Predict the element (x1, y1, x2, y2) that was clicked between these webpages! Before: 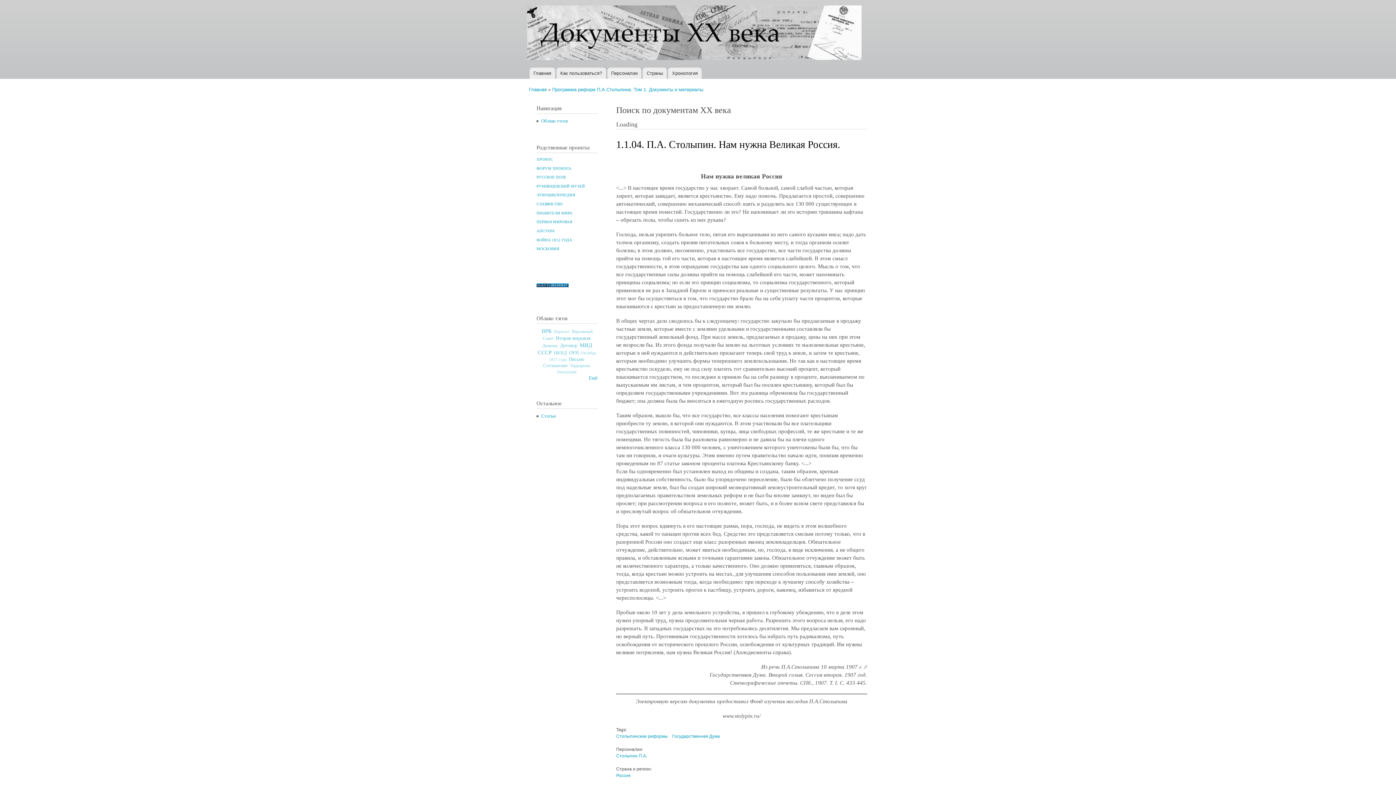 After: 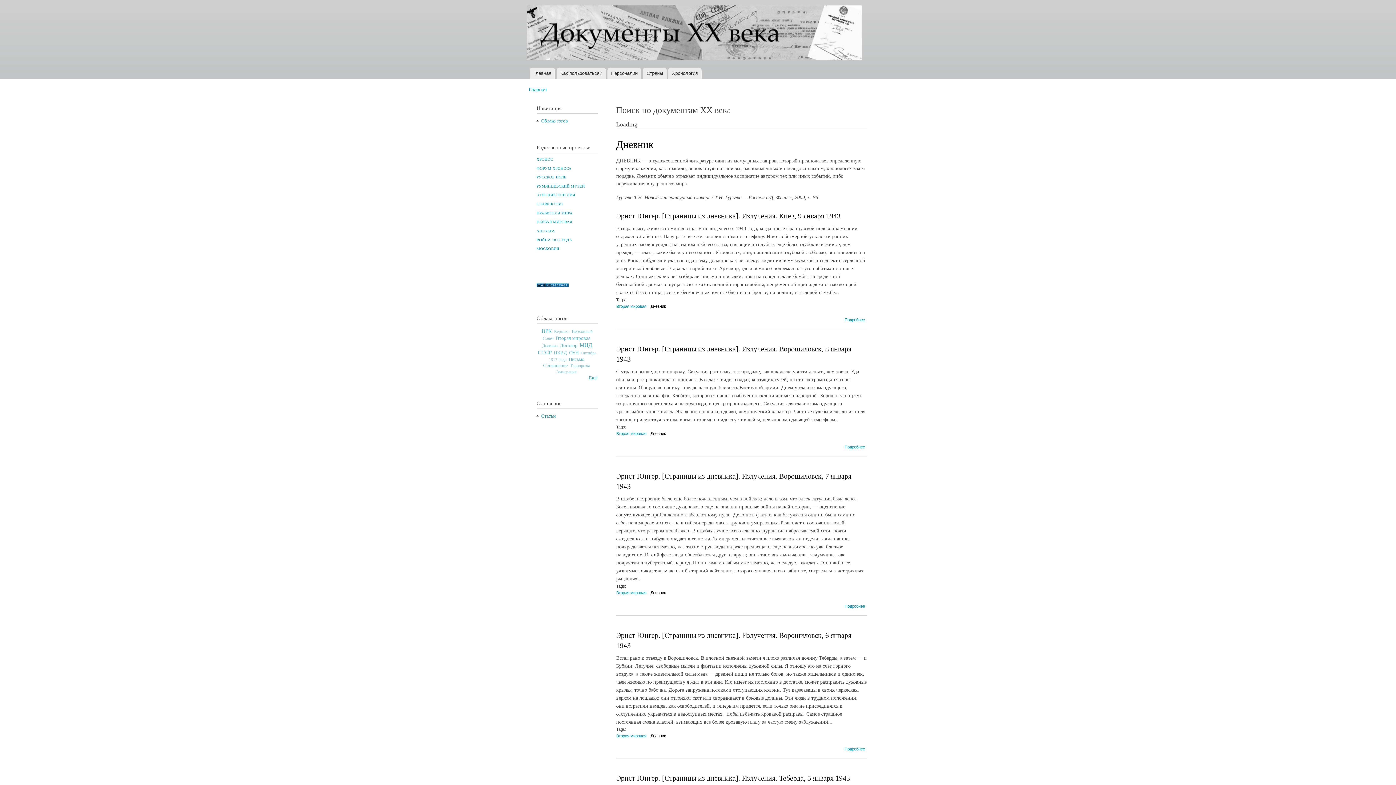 Action: label: Дневник bbox: (542, 343, 558, 348)